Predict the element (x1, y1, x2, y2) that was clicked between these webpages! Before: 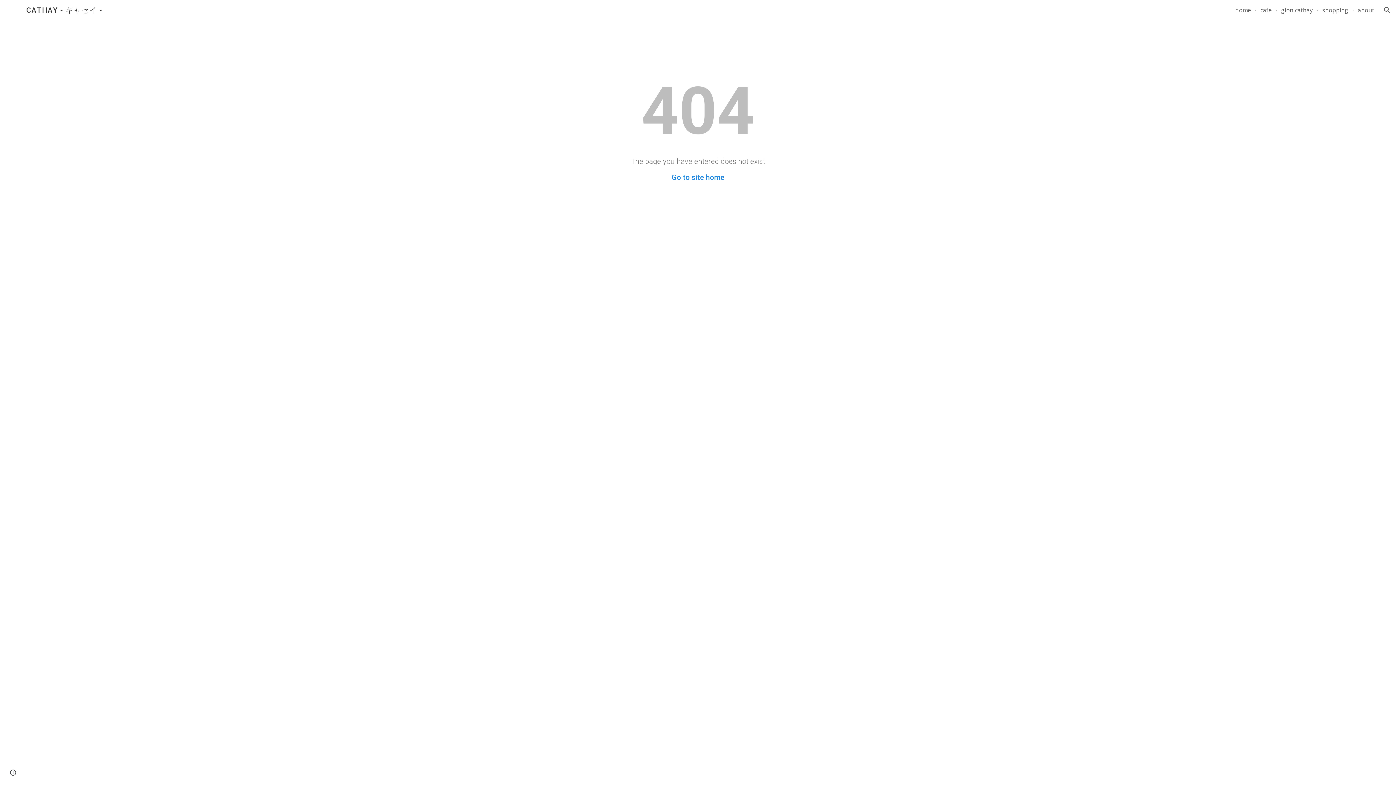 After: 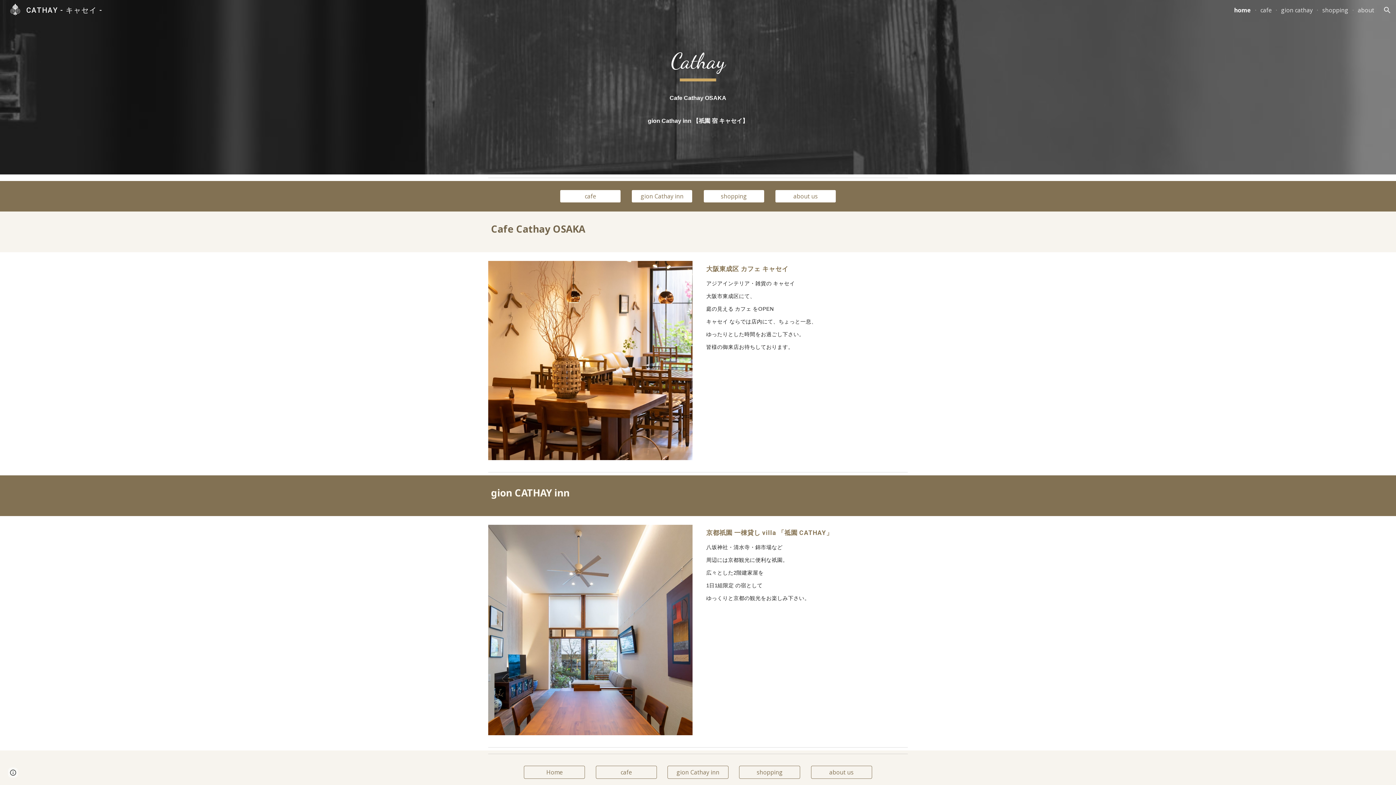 Action: bbox: (1235, 6, 1251, 14) label: home